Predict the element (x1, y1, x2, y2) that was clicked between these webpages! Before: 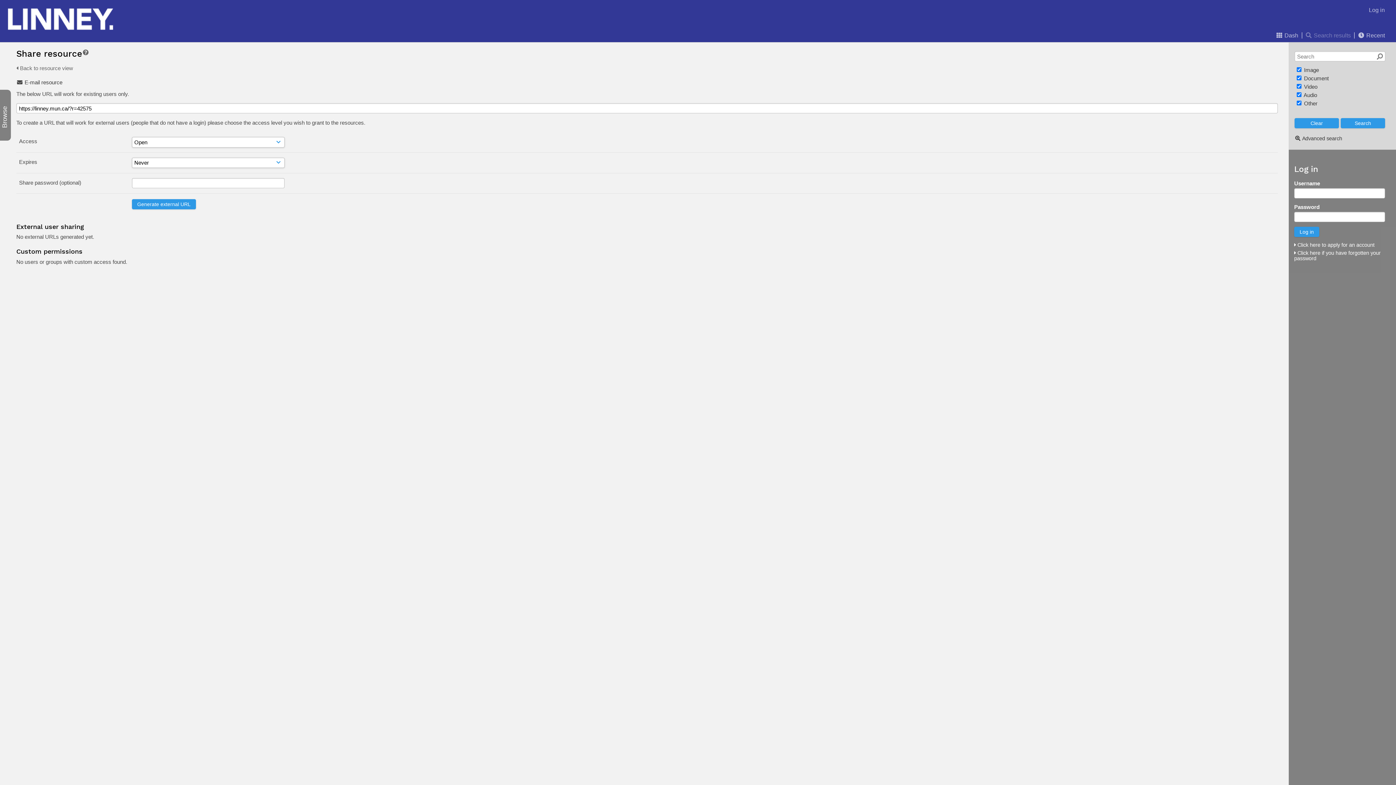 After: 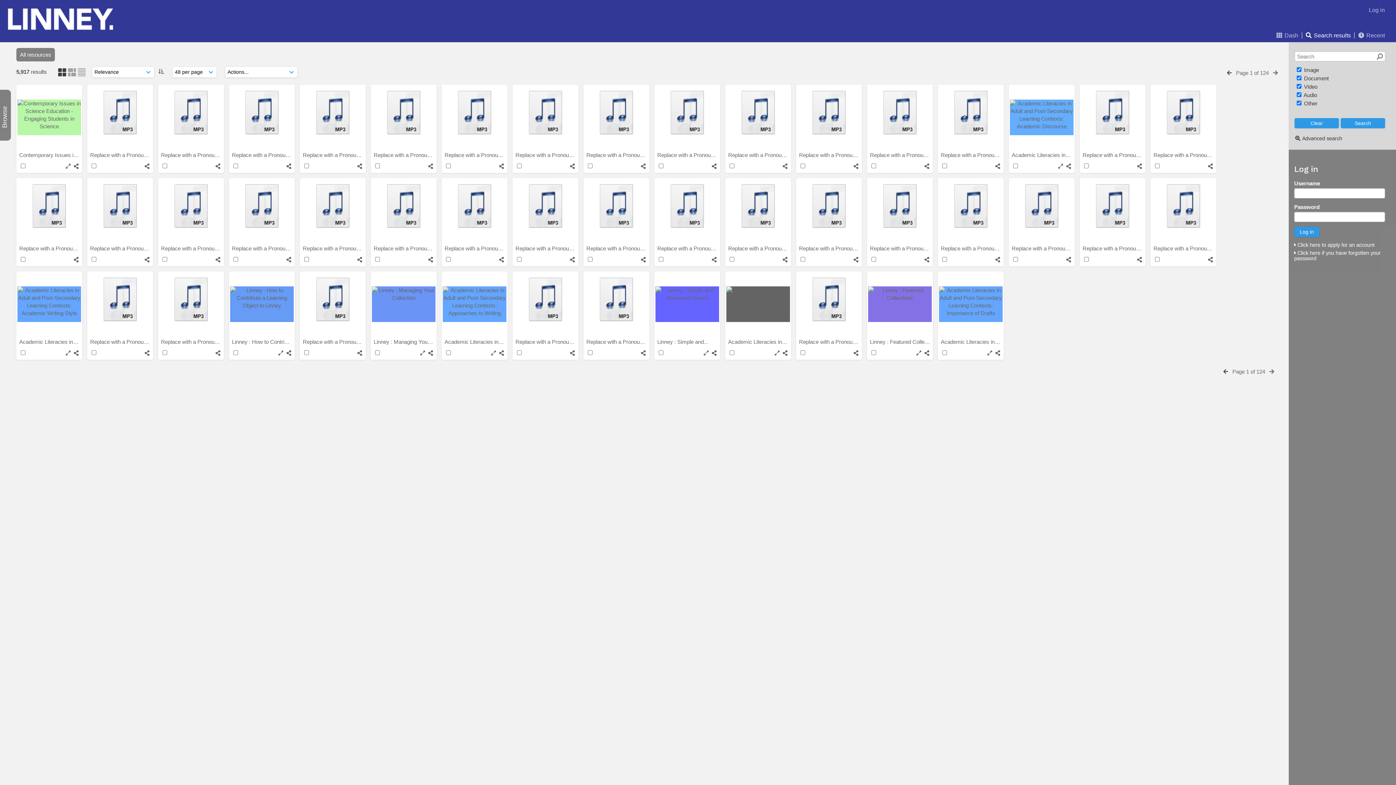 Action: bbox: (1374, 51, 1385, 61)